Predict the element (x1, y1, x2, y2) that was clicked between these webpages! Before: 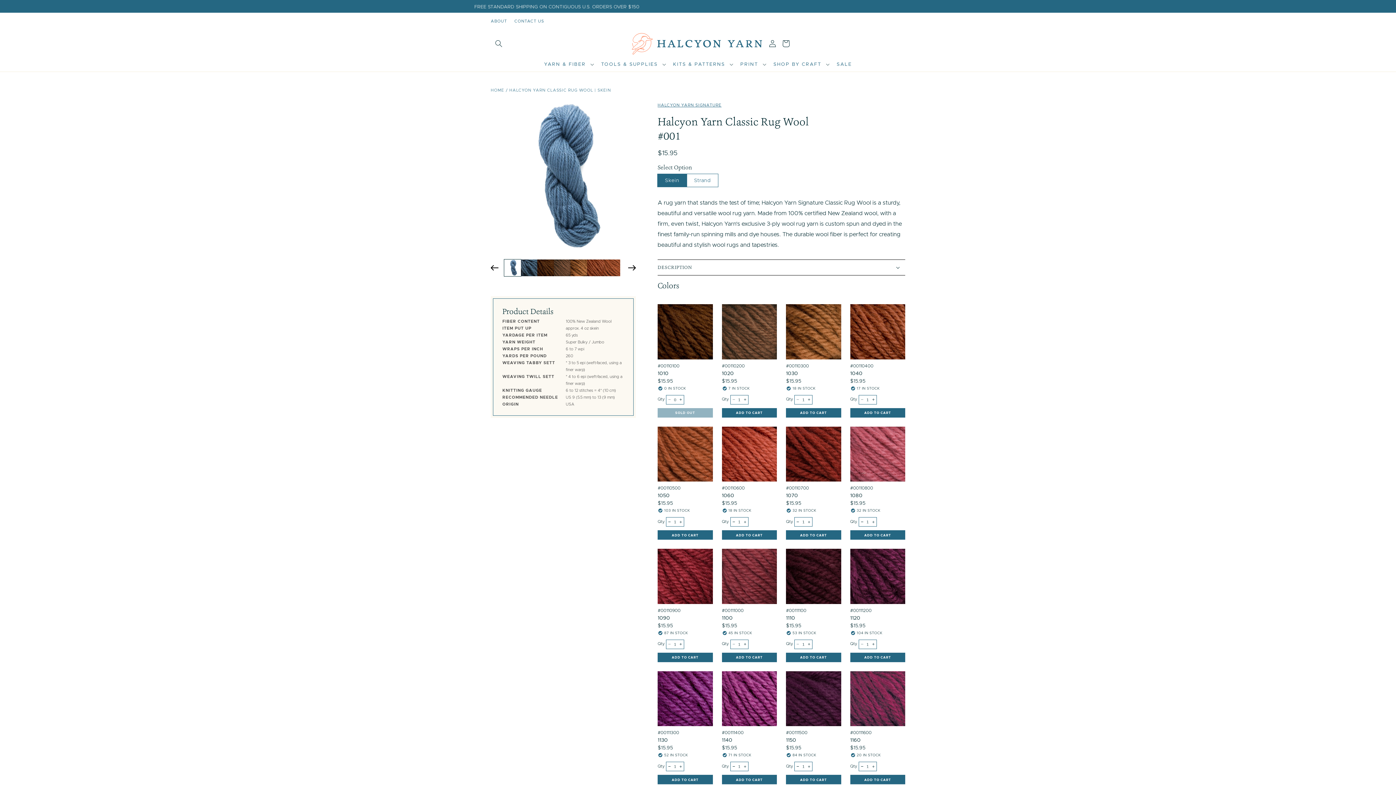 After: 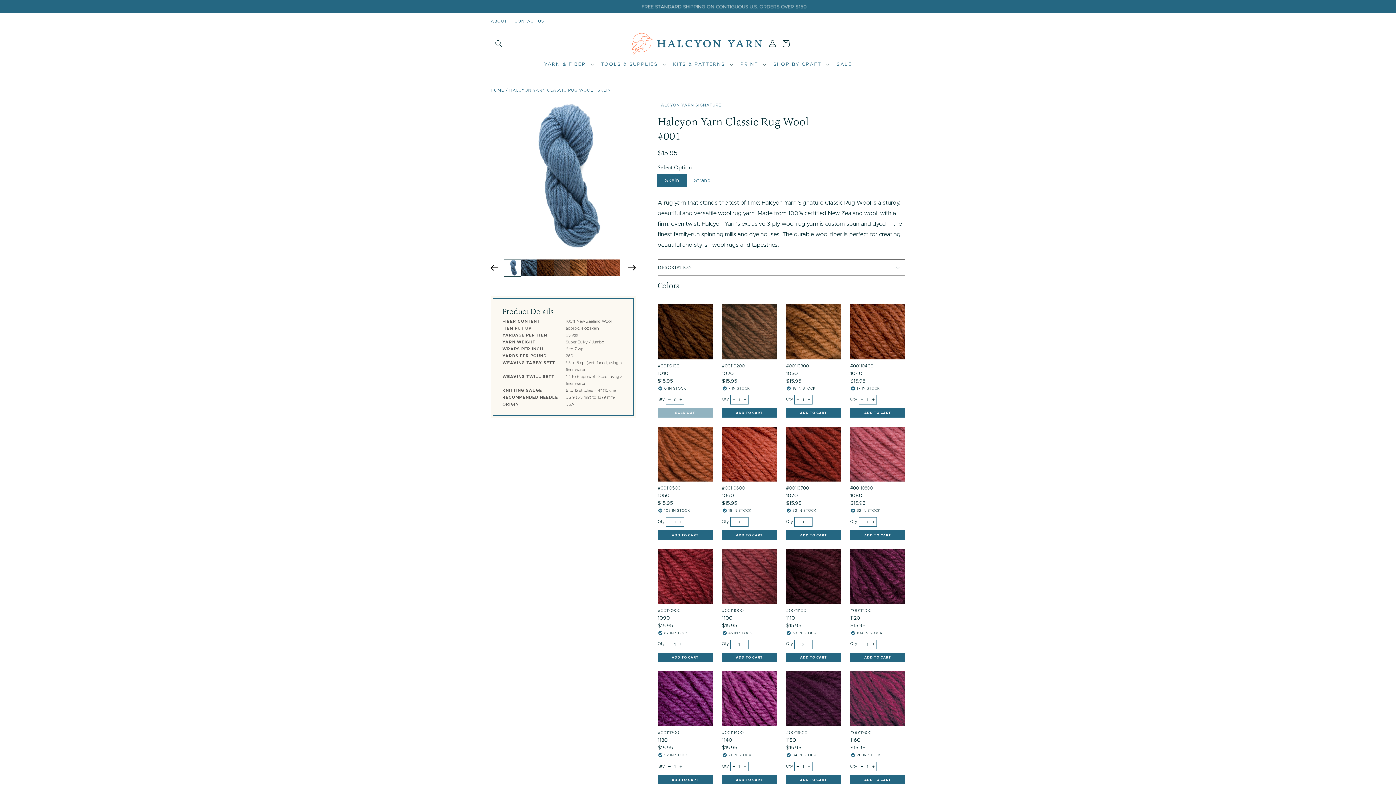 Action: bbox: (808, 640, 810, 648)